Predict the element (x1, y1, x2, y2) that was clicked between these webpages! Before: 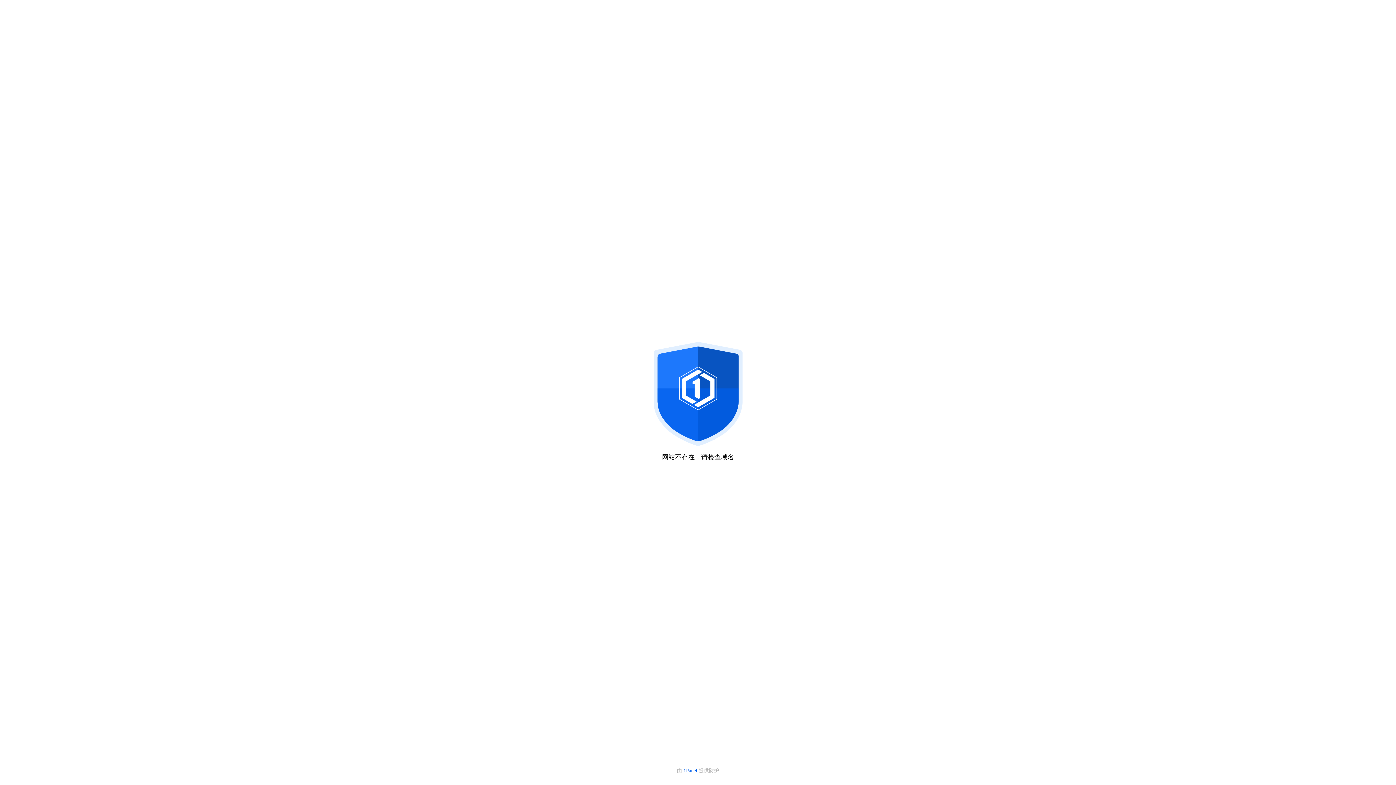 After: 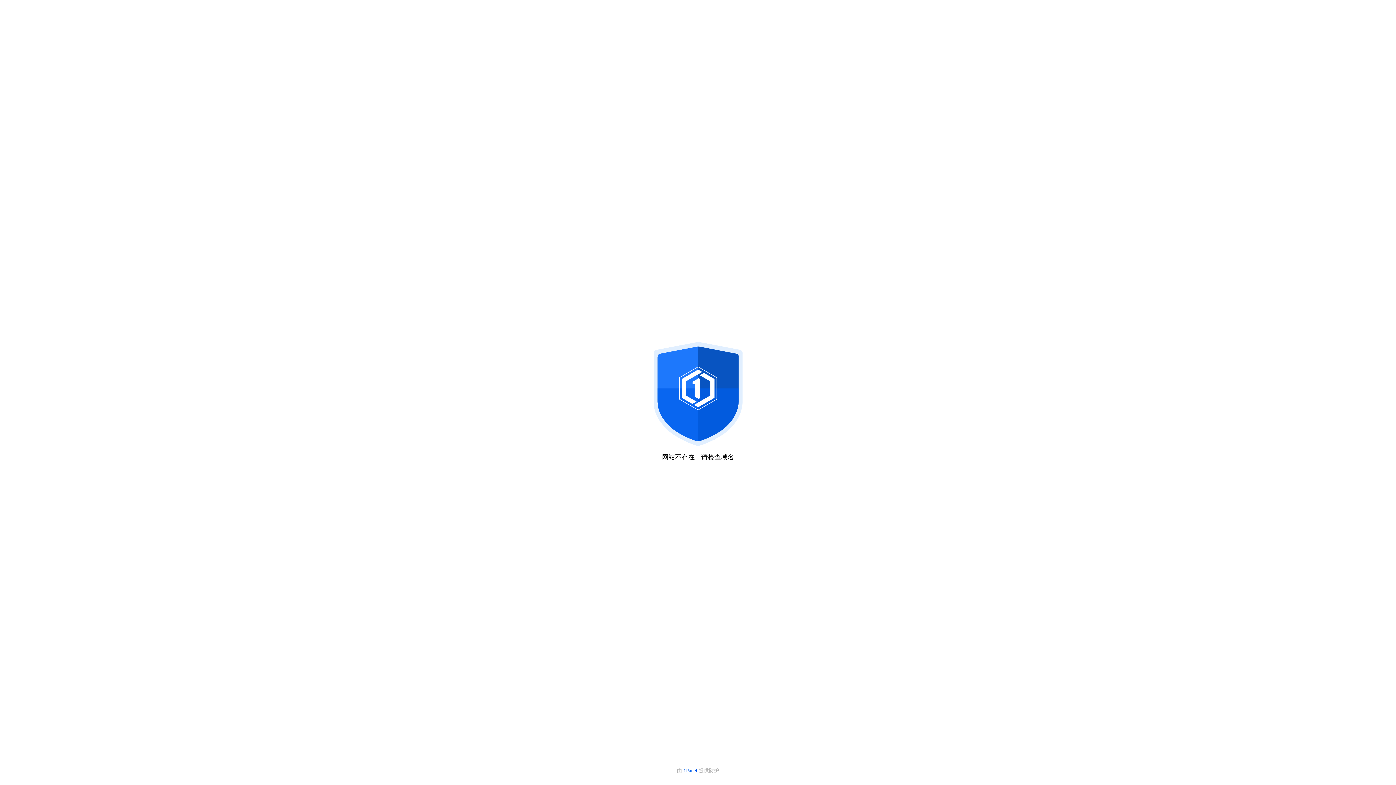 Action: label: 1Panel  bbox: (683, 768, 698, 773)